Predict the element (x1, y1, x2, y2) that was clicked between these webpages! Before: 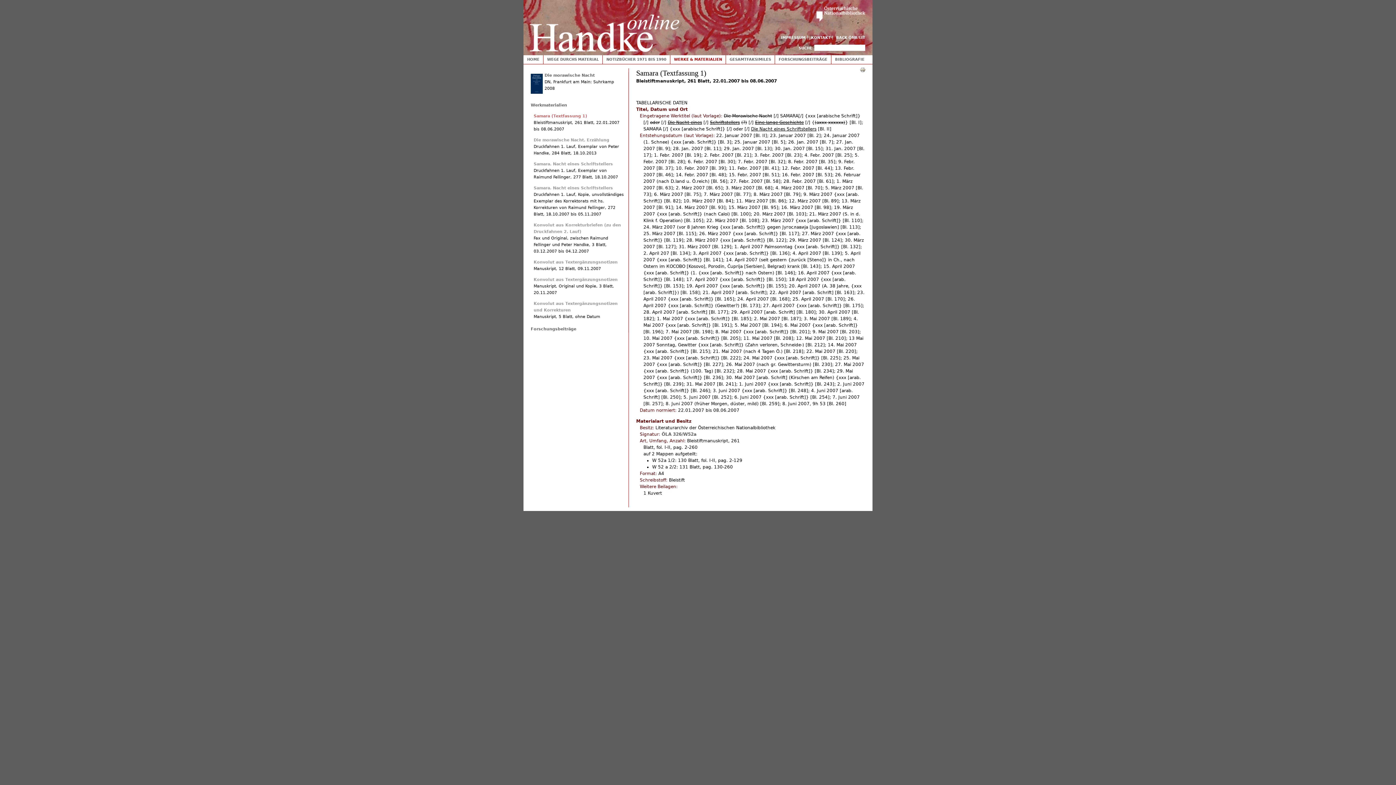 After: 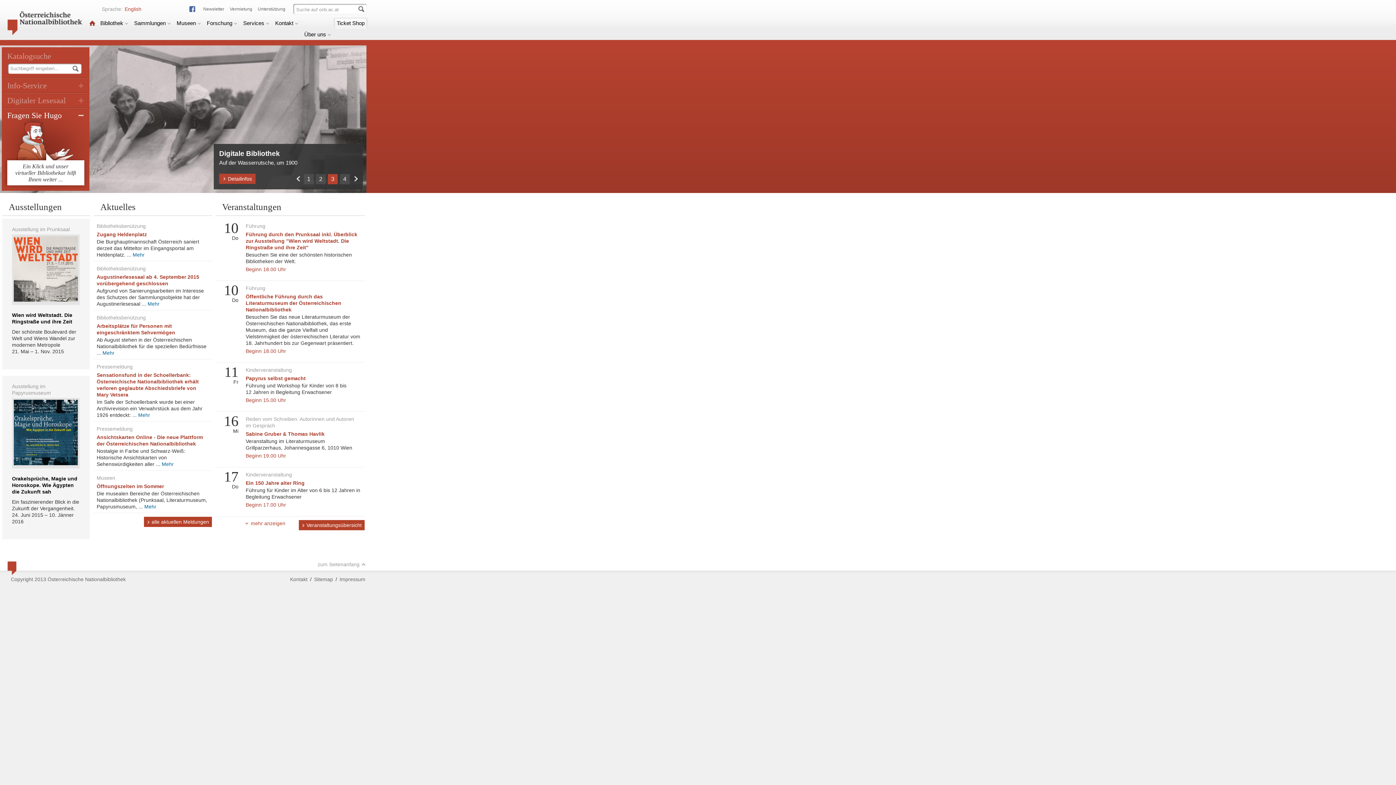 Action: bbox: (816, 28, 872, 33)